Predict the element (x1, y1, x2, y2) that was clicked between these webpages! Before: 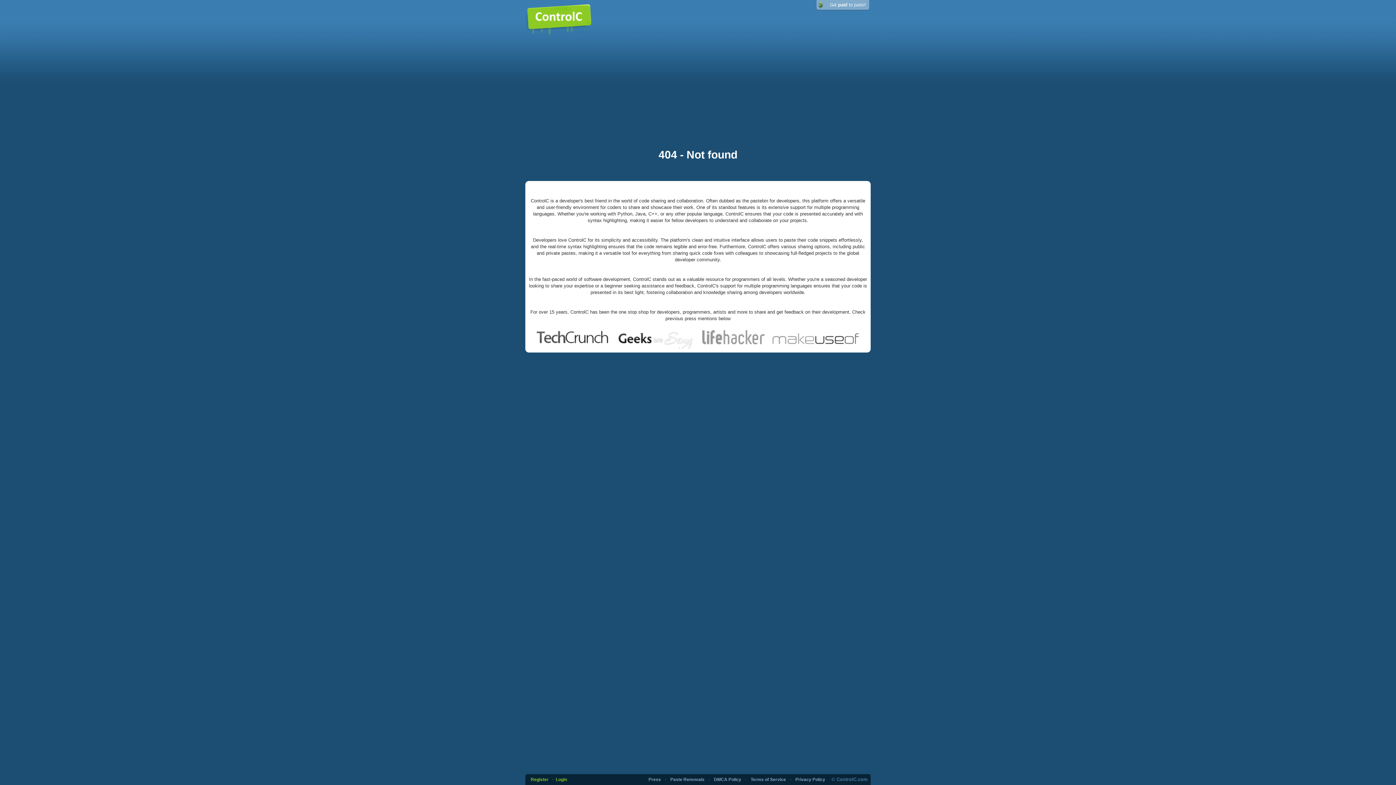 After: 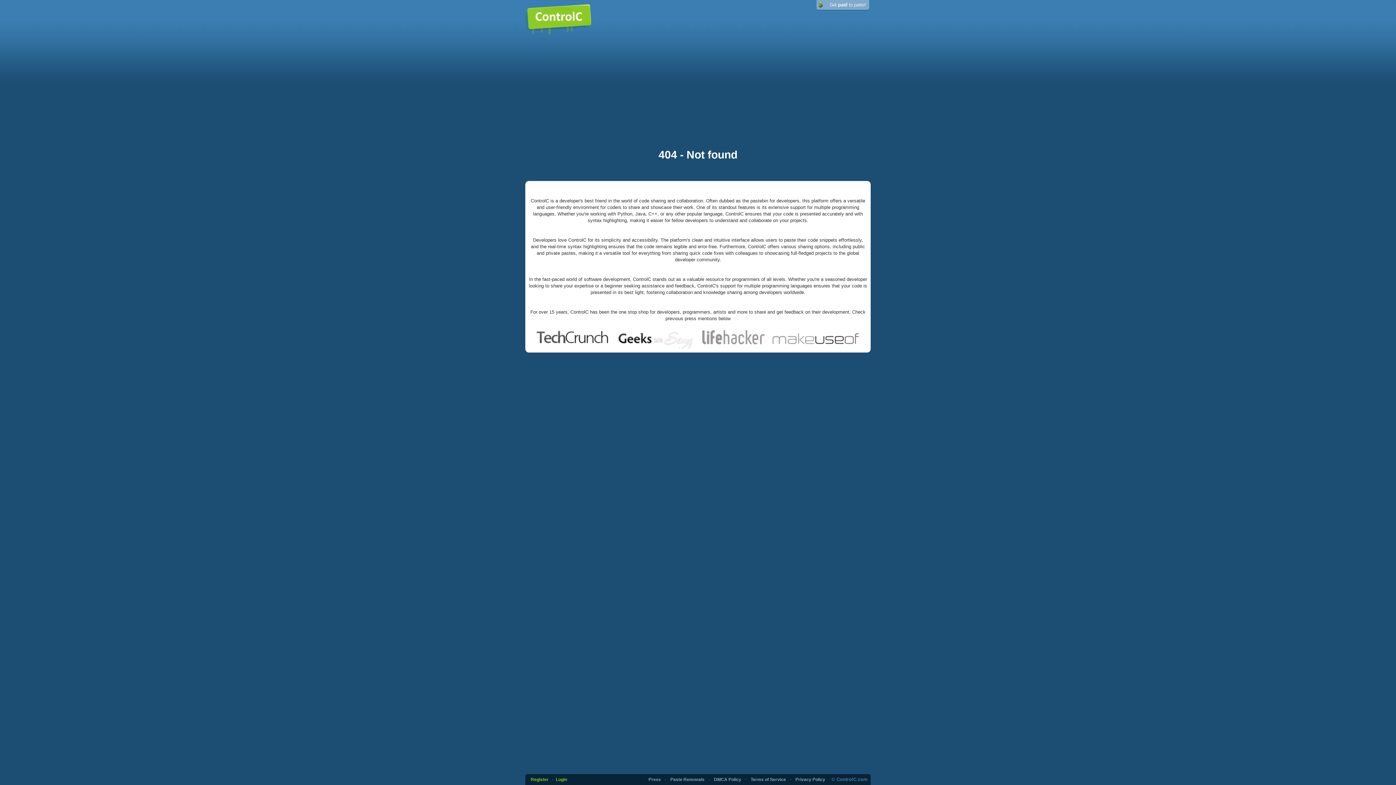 Action: bbox: (535, 335, 860, 341)